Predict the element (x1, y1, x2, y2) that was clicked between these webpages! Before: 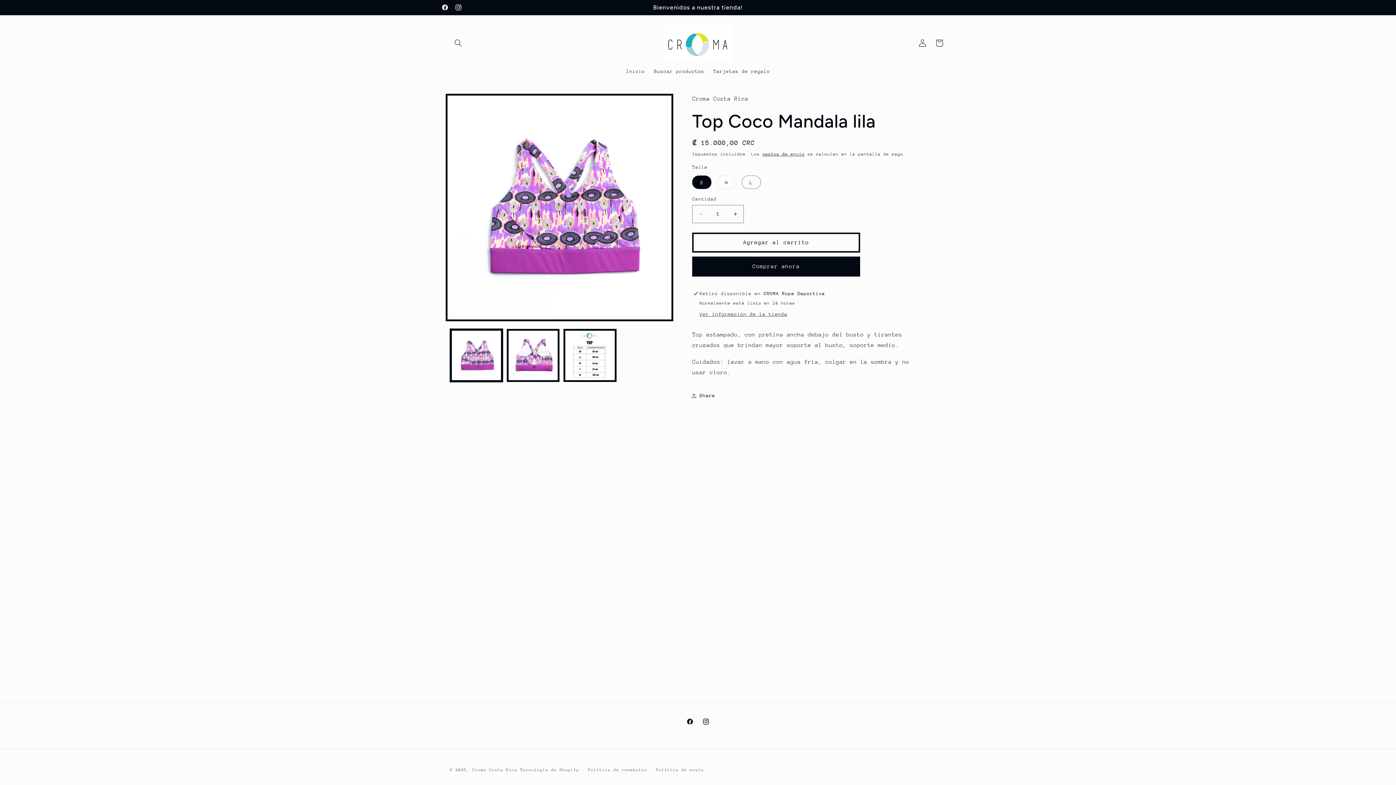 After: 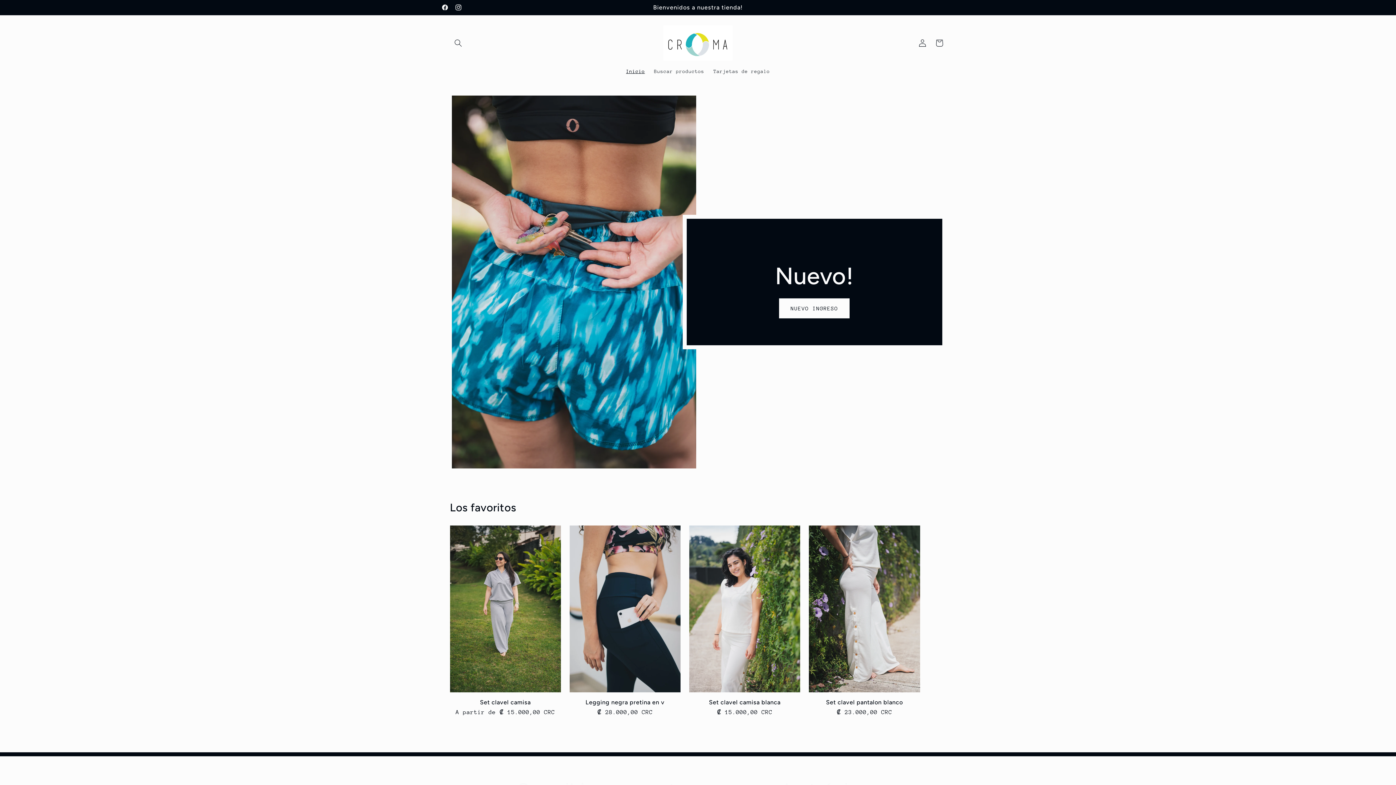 Action: bbox: (660, 22, 735, 63)